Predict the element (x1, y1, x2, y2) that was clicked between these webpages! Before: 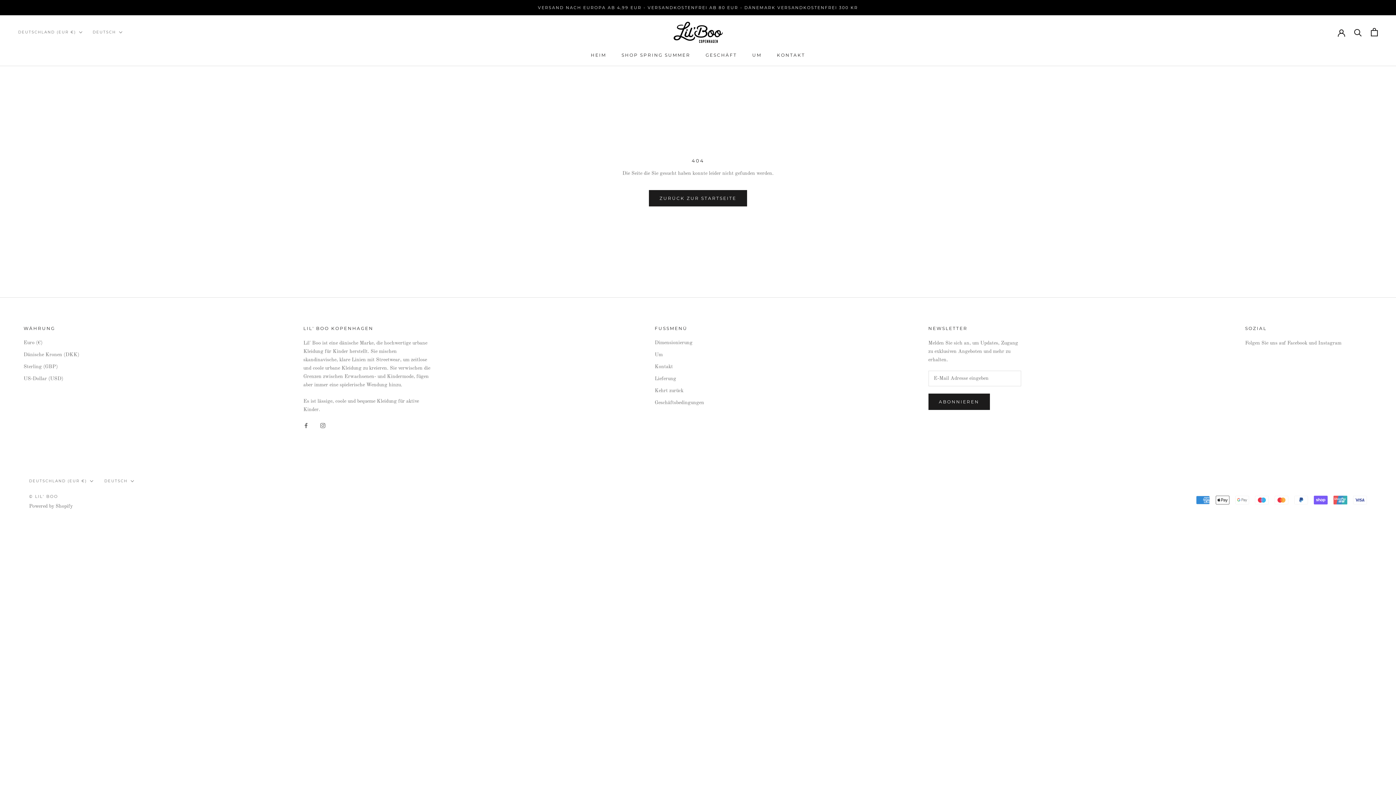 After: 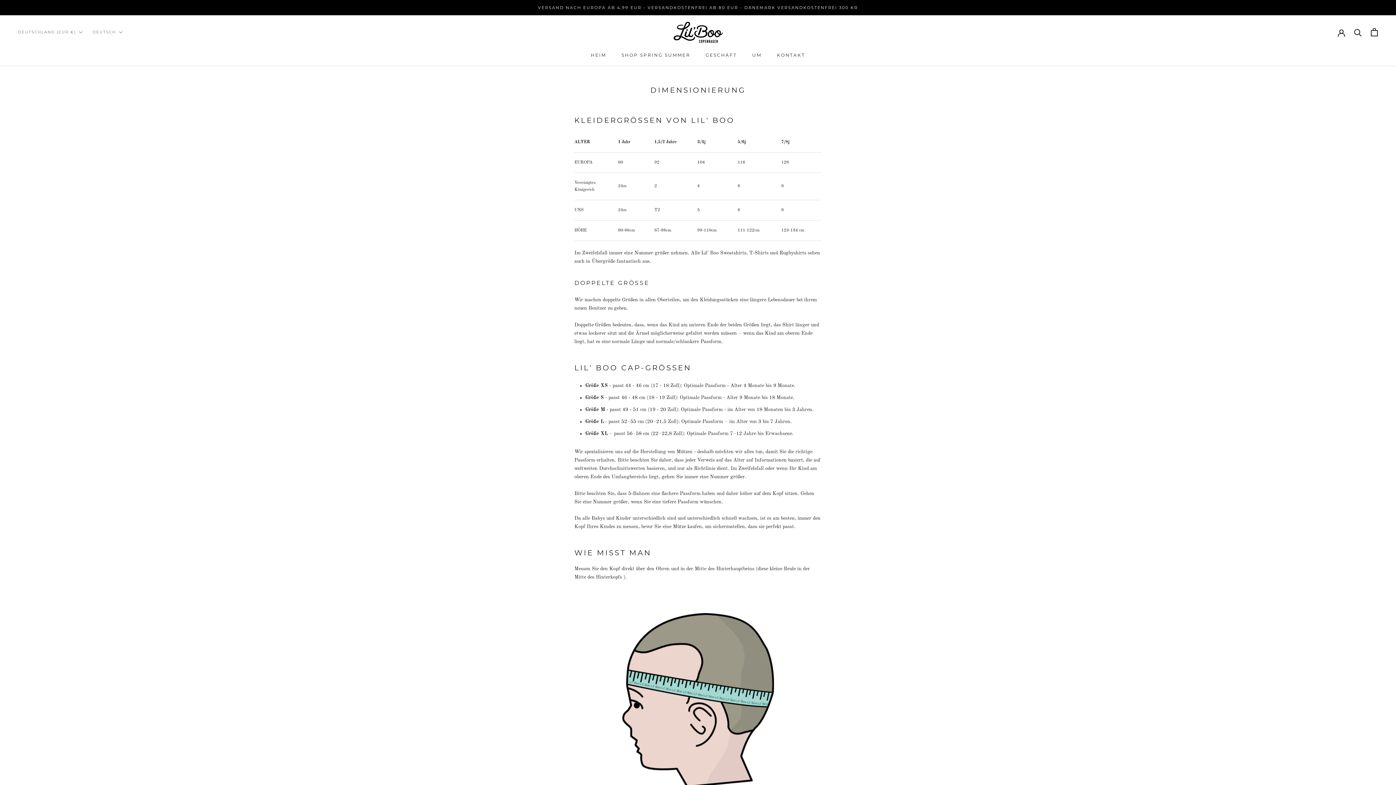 Action: bbox: (654, 339, 704, 346) label: Dimensionierung